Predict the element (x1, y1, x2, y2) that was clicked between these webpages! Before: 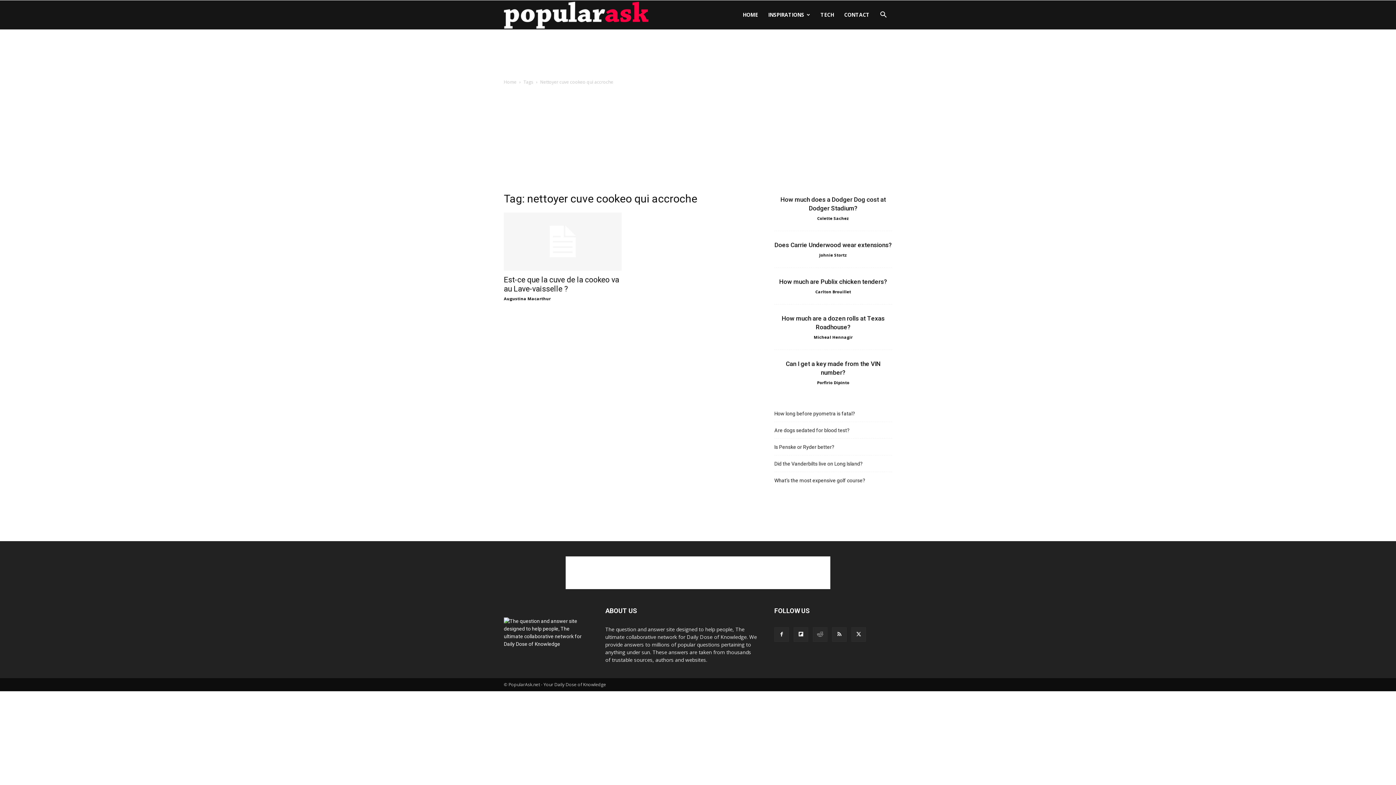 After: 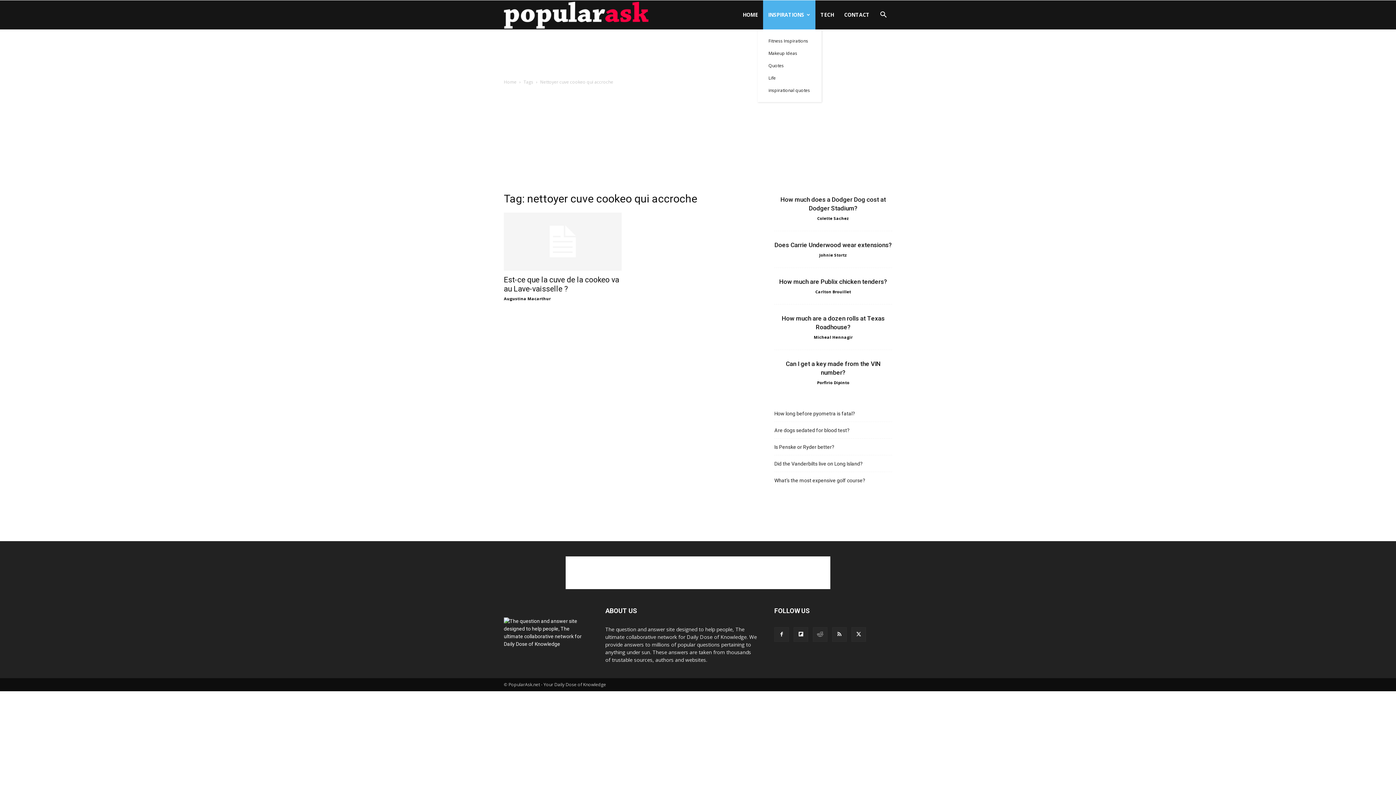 Action: bbox: (763, 0, 815, 29) label: INSPIRATIONS